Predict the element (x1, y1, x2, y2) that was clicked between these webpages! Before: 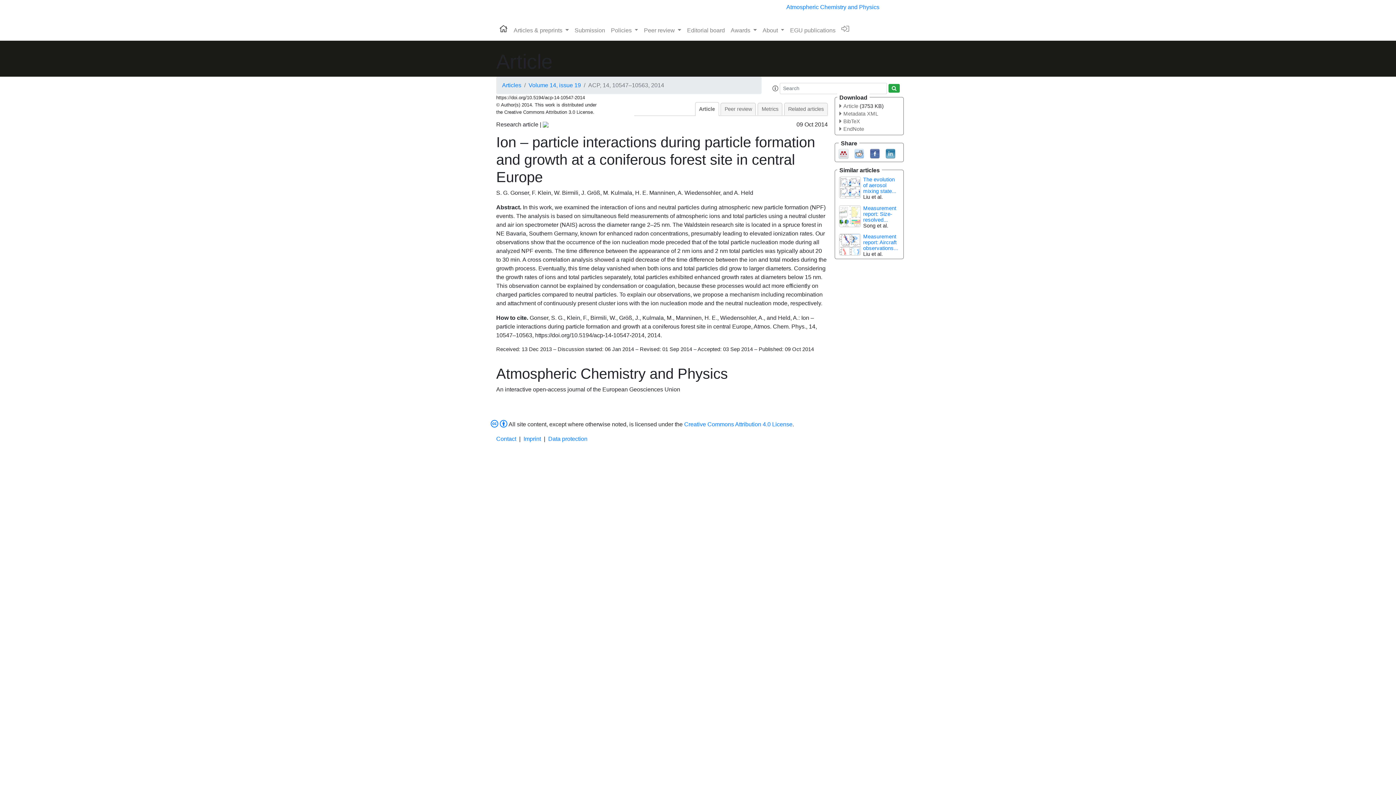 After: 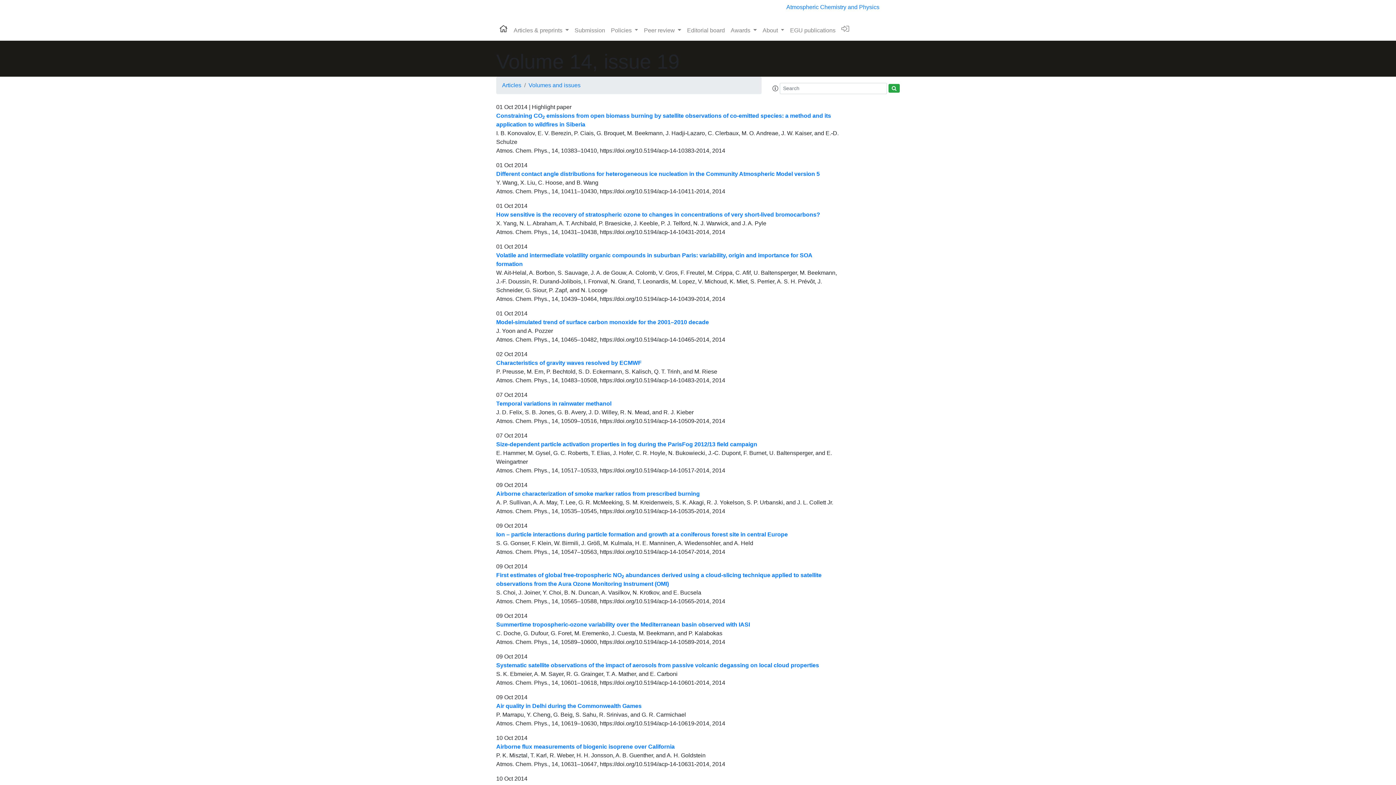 Action: label: Volume 14, issue 19 bbox: (528, 82, 581, 88)